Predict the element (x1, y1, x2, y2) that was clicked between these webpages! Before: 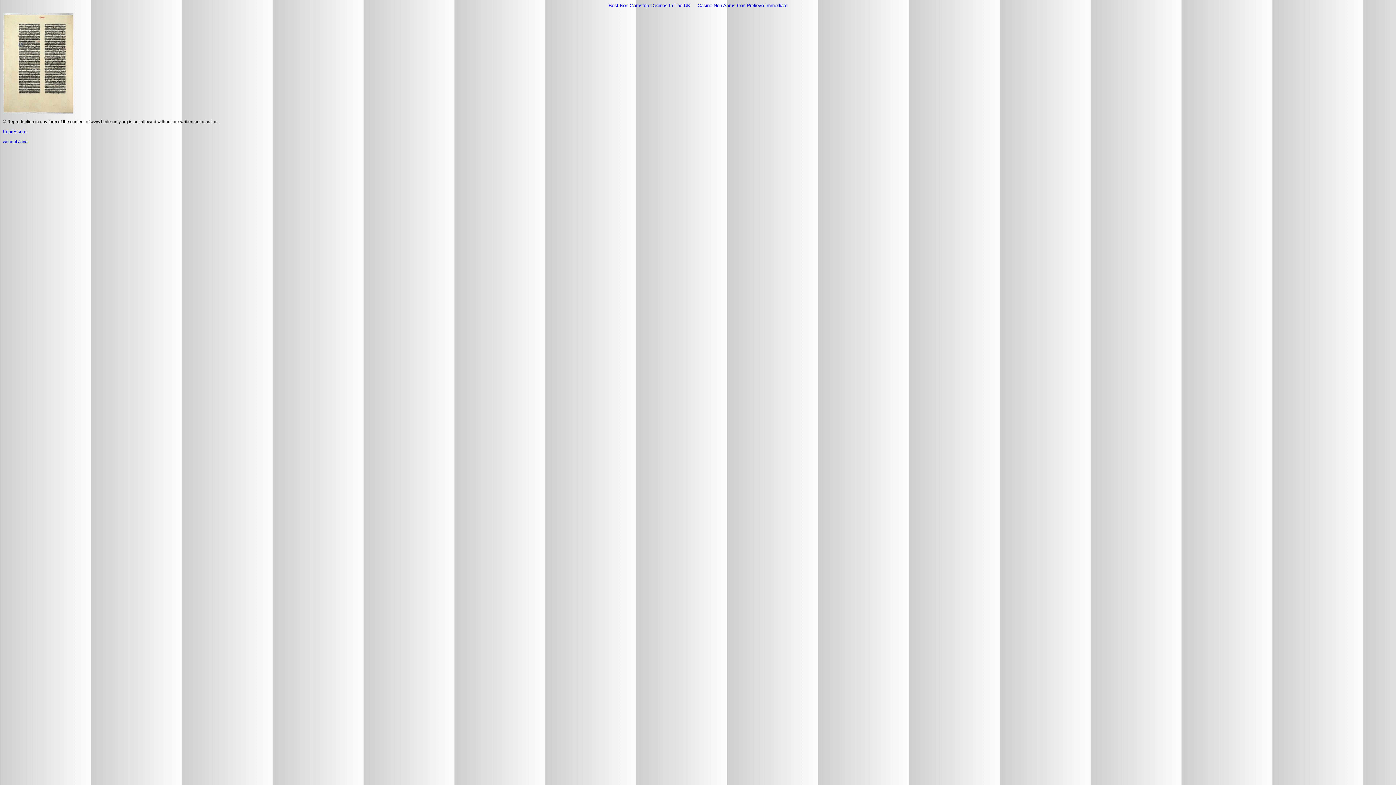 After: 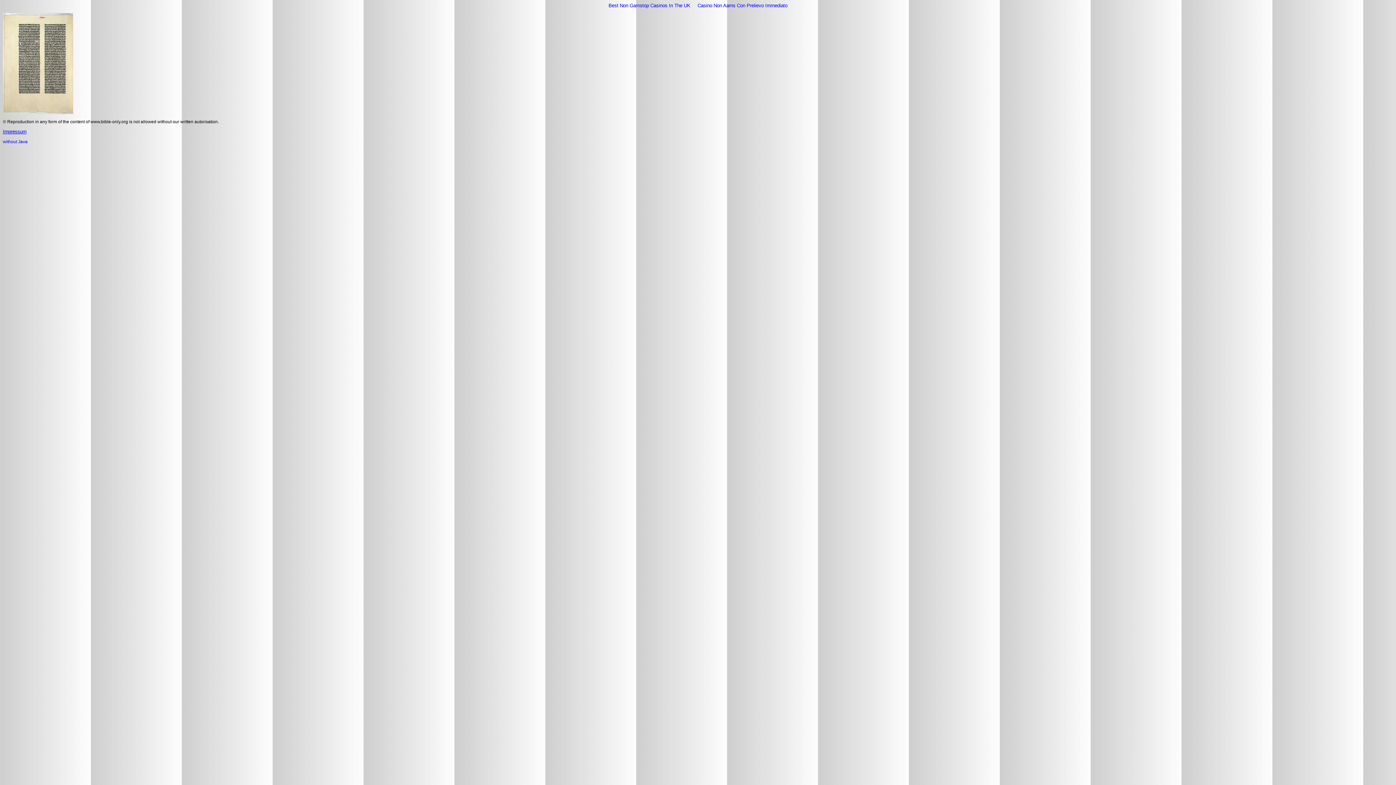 Action: label: Impressum bbox: (2, 129, 26, 134)